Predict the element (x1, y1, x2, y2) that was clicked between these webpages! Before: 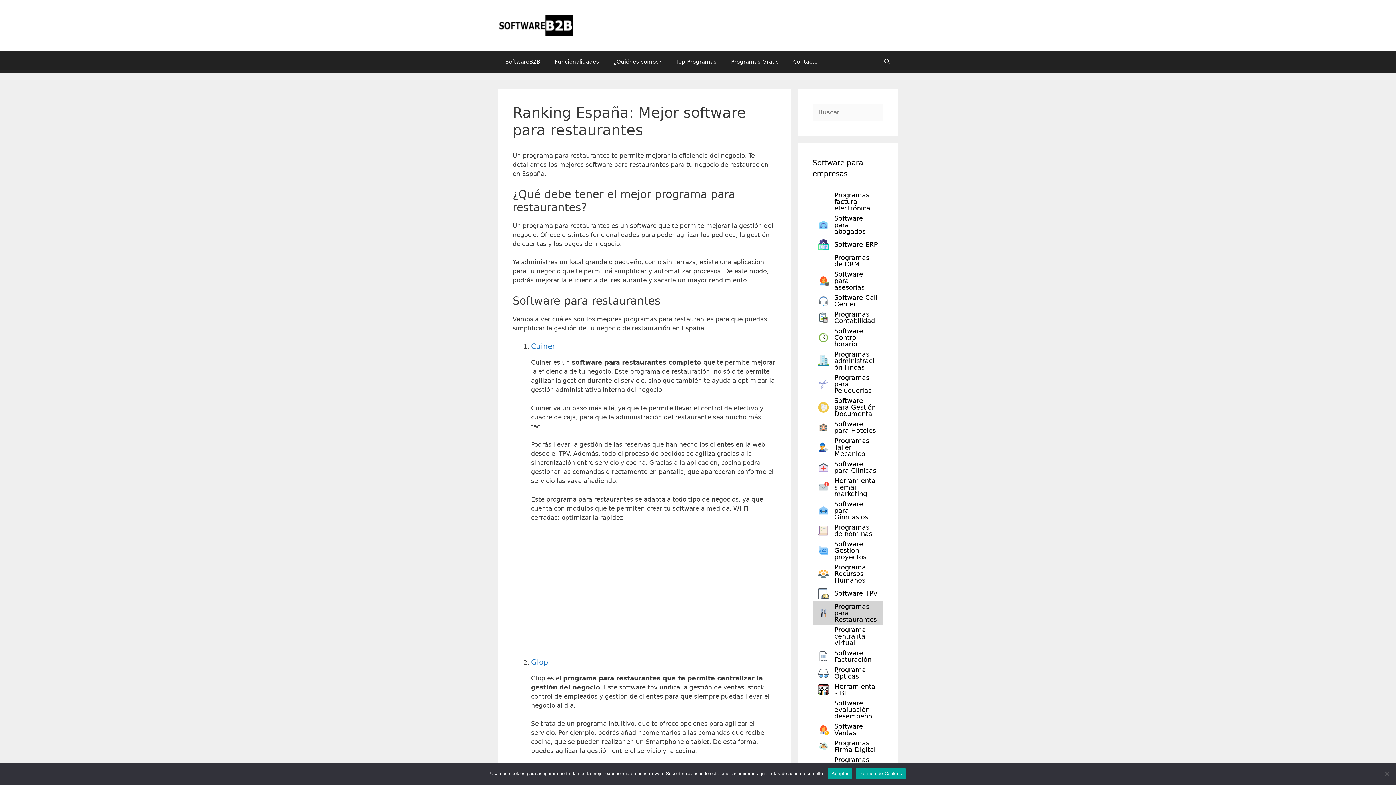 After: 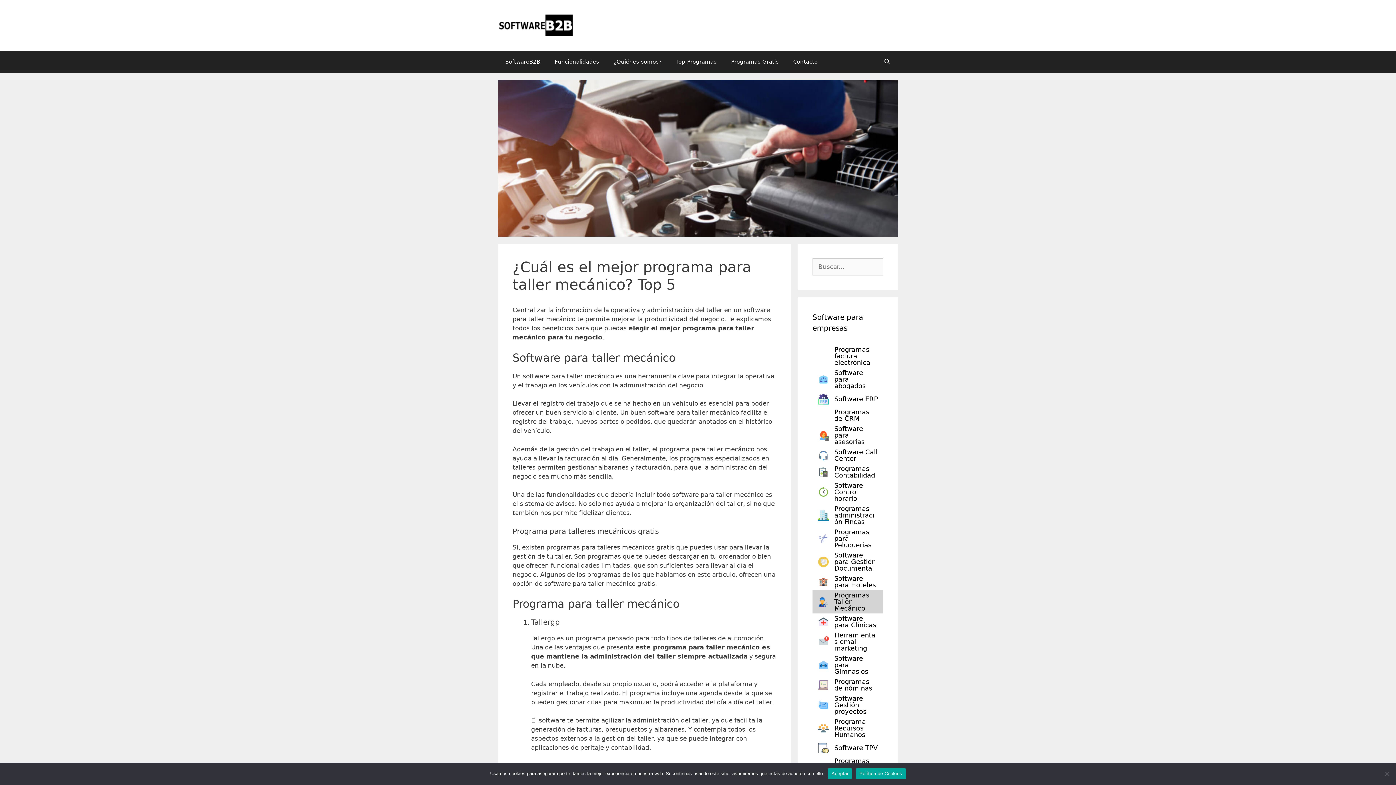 Action: bbox: (812, 436, 883, 459) label: Programas Taller Mecánico